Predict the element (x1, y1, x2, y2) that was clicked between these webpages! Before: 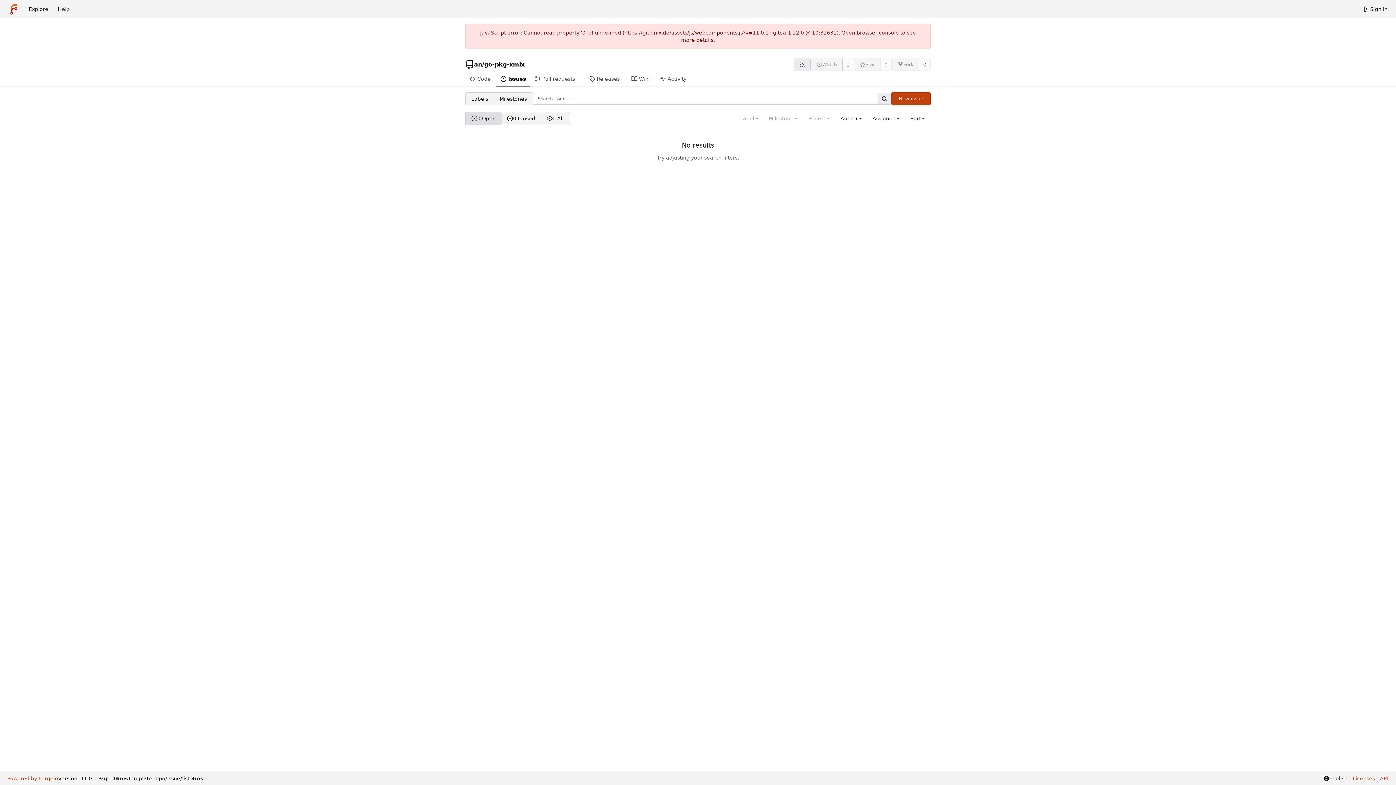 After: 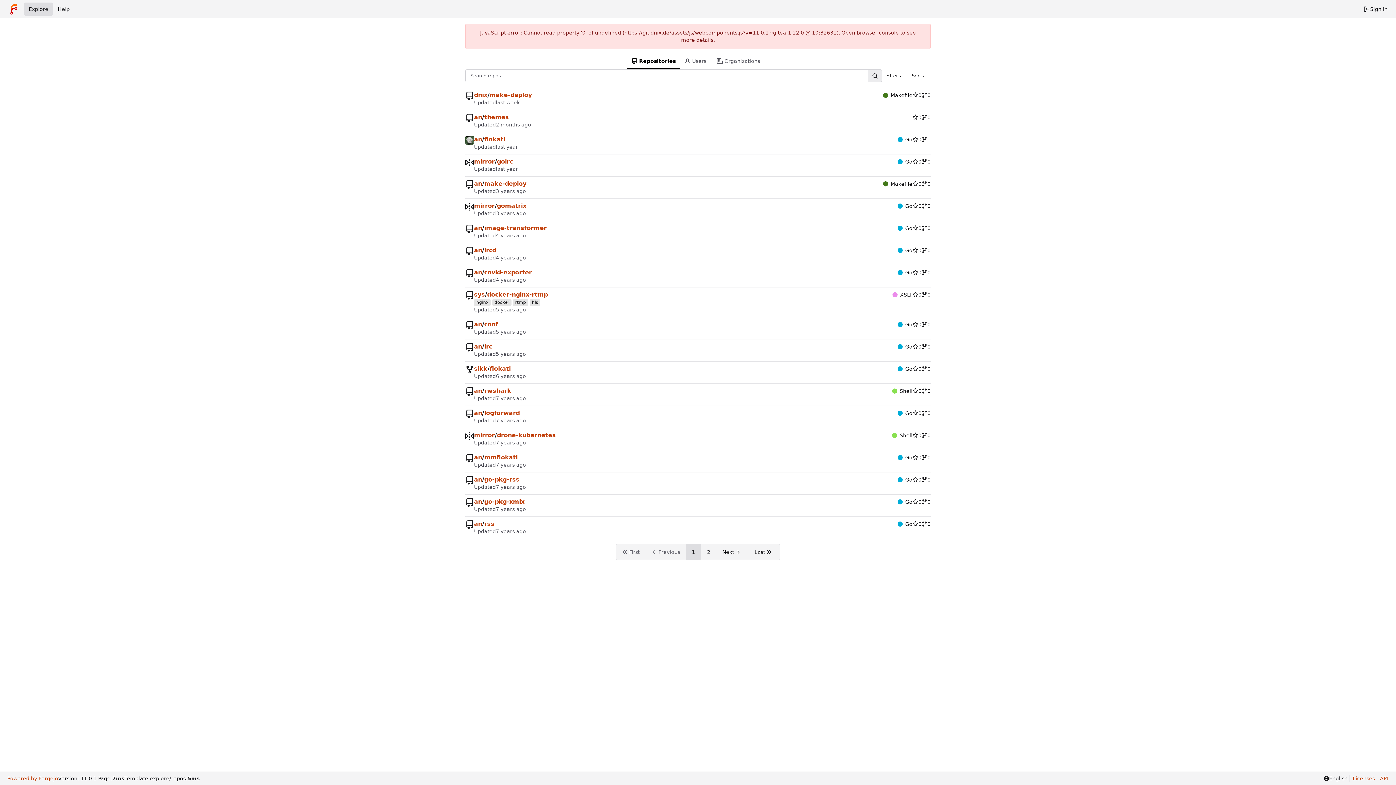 Action: bbox: (24, 2, 53, 15) label: Explore